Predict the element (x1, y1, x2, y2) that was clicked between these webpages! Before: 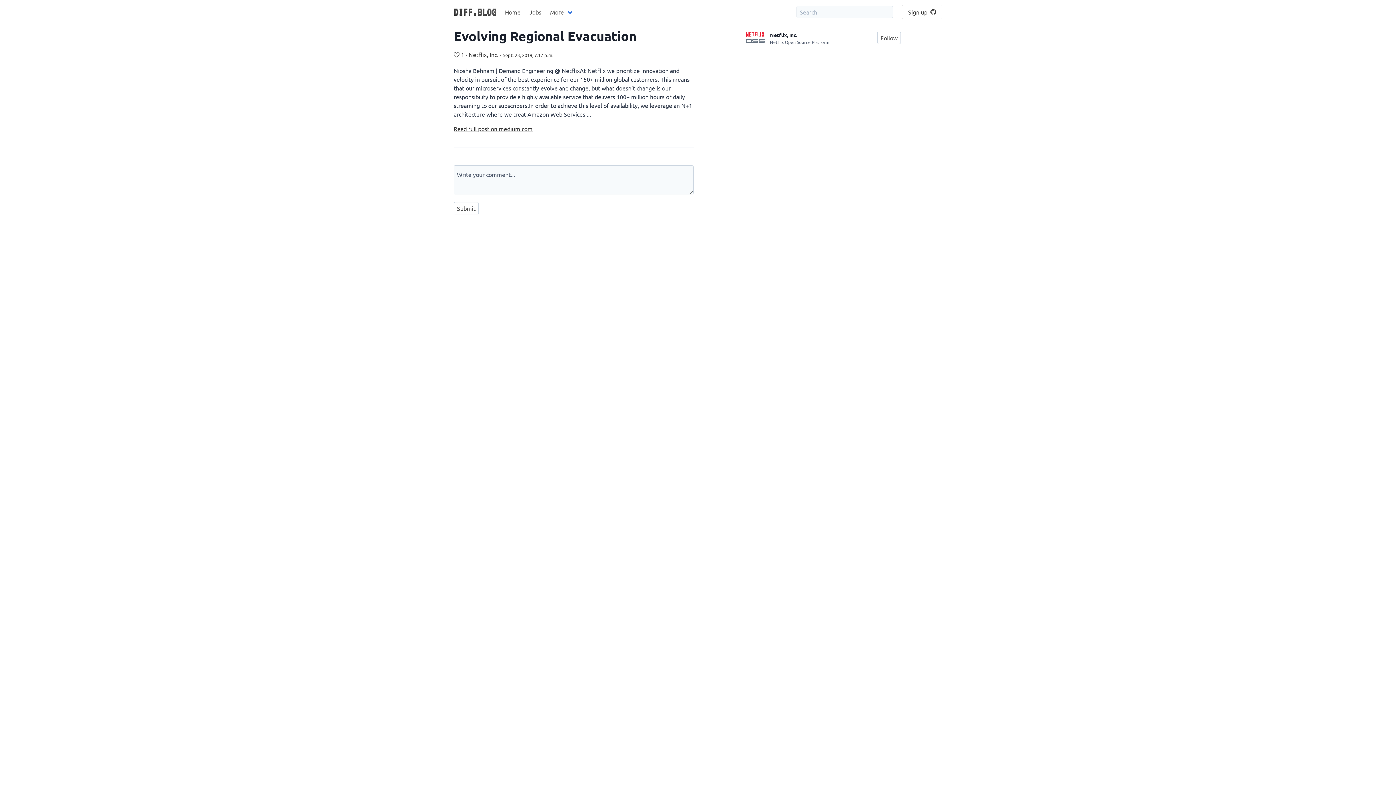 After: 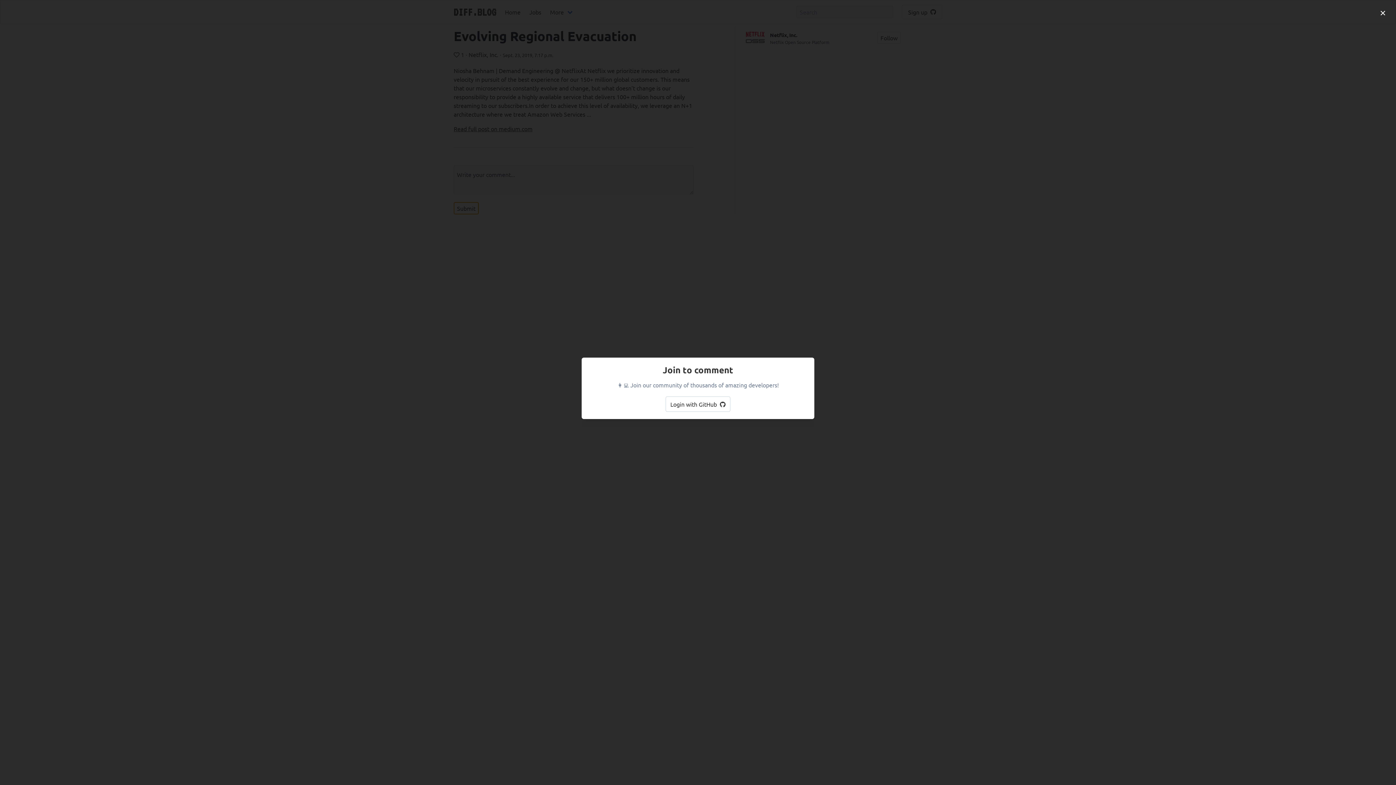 Action: bbox: (453, 202, 478, 214) label: Submit